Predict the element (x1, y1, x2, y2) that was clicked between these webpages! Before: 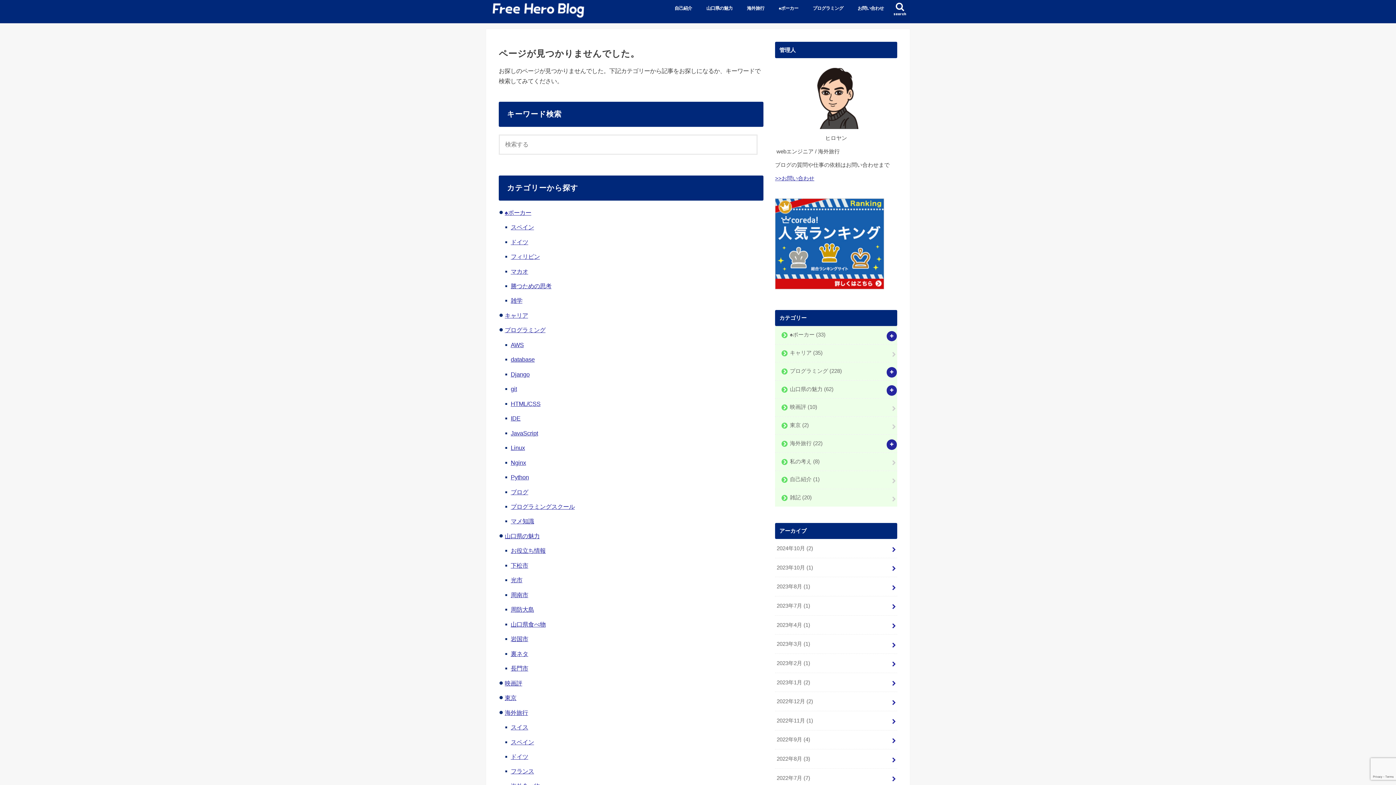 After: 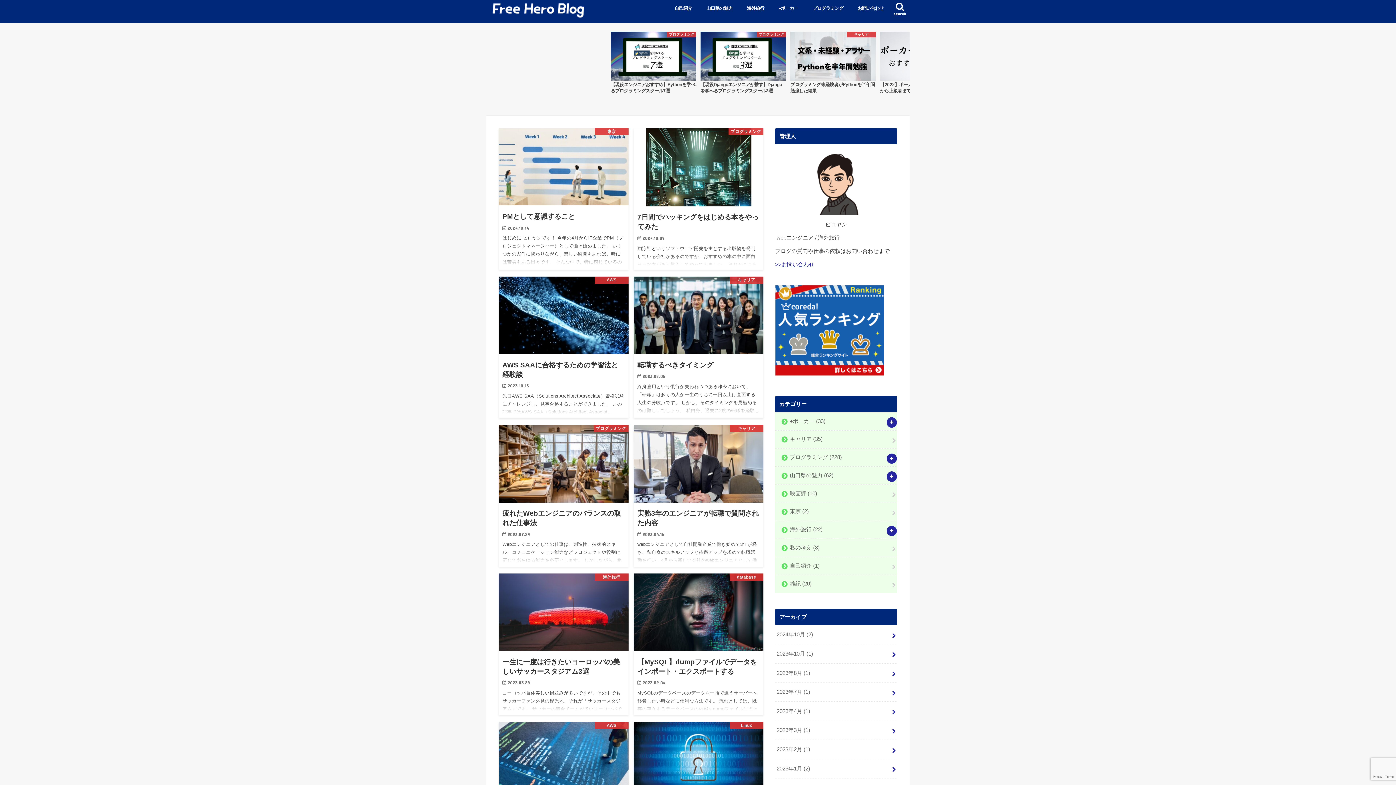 Action: bbox: (492, 6, 584, 17)